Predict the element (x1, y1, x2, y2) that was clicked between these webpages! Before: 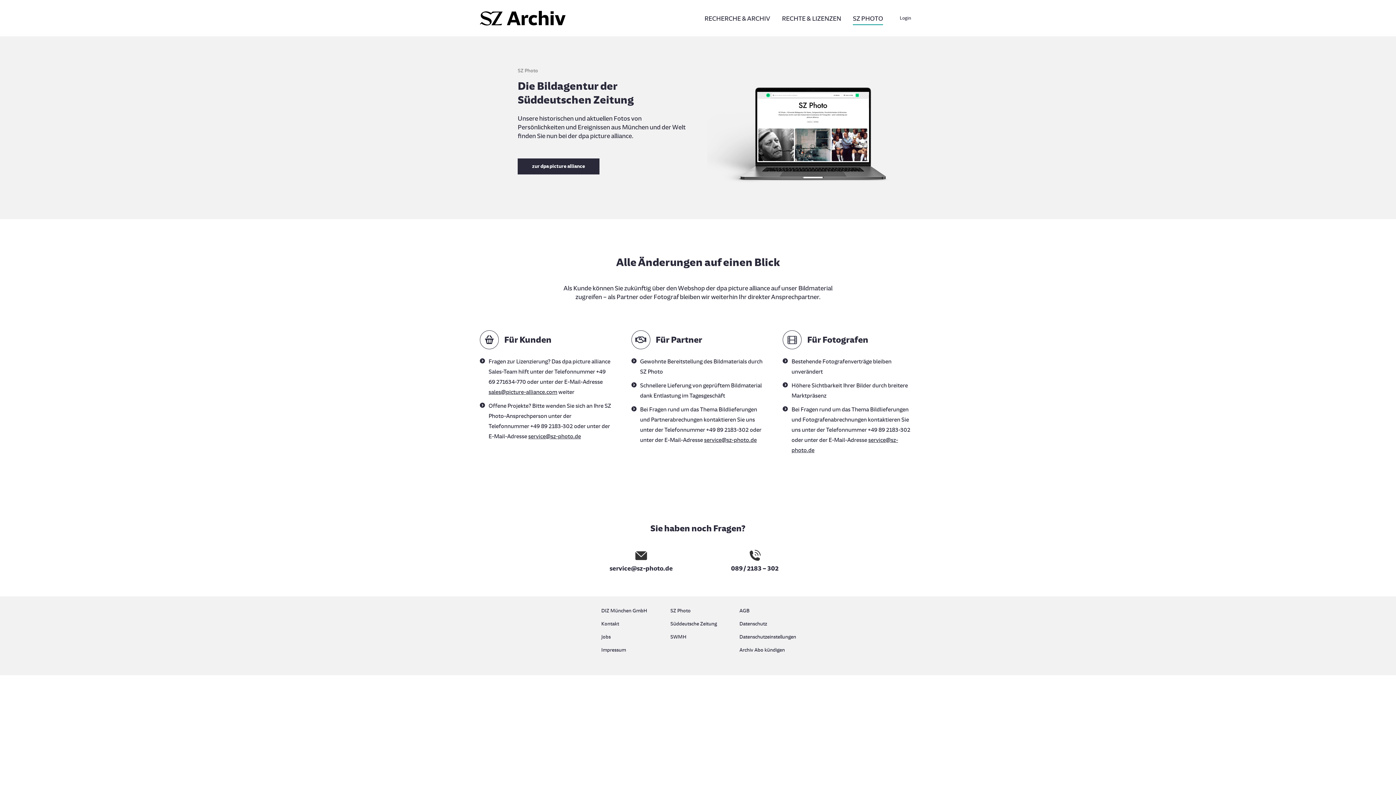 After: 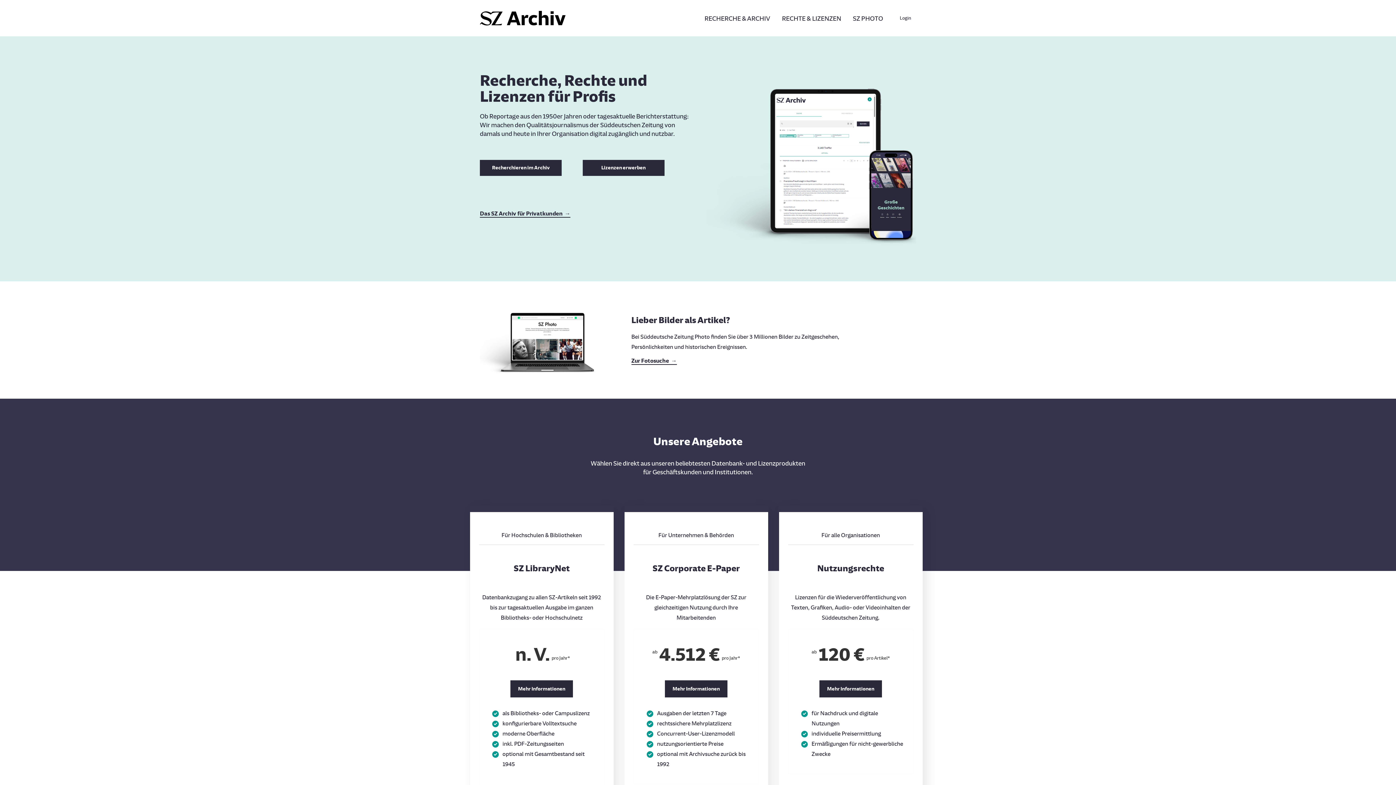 Action: bbox: (480, 10, 567, 25)